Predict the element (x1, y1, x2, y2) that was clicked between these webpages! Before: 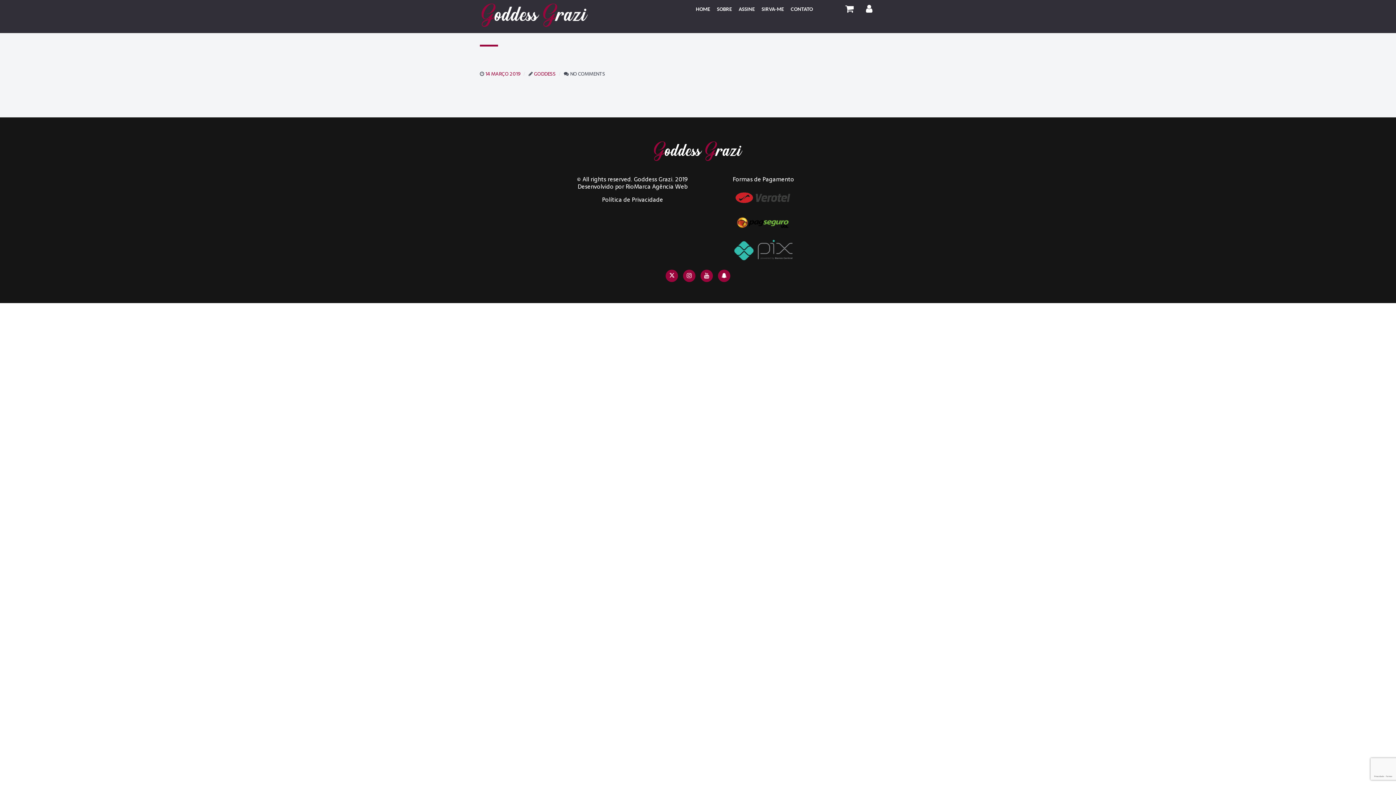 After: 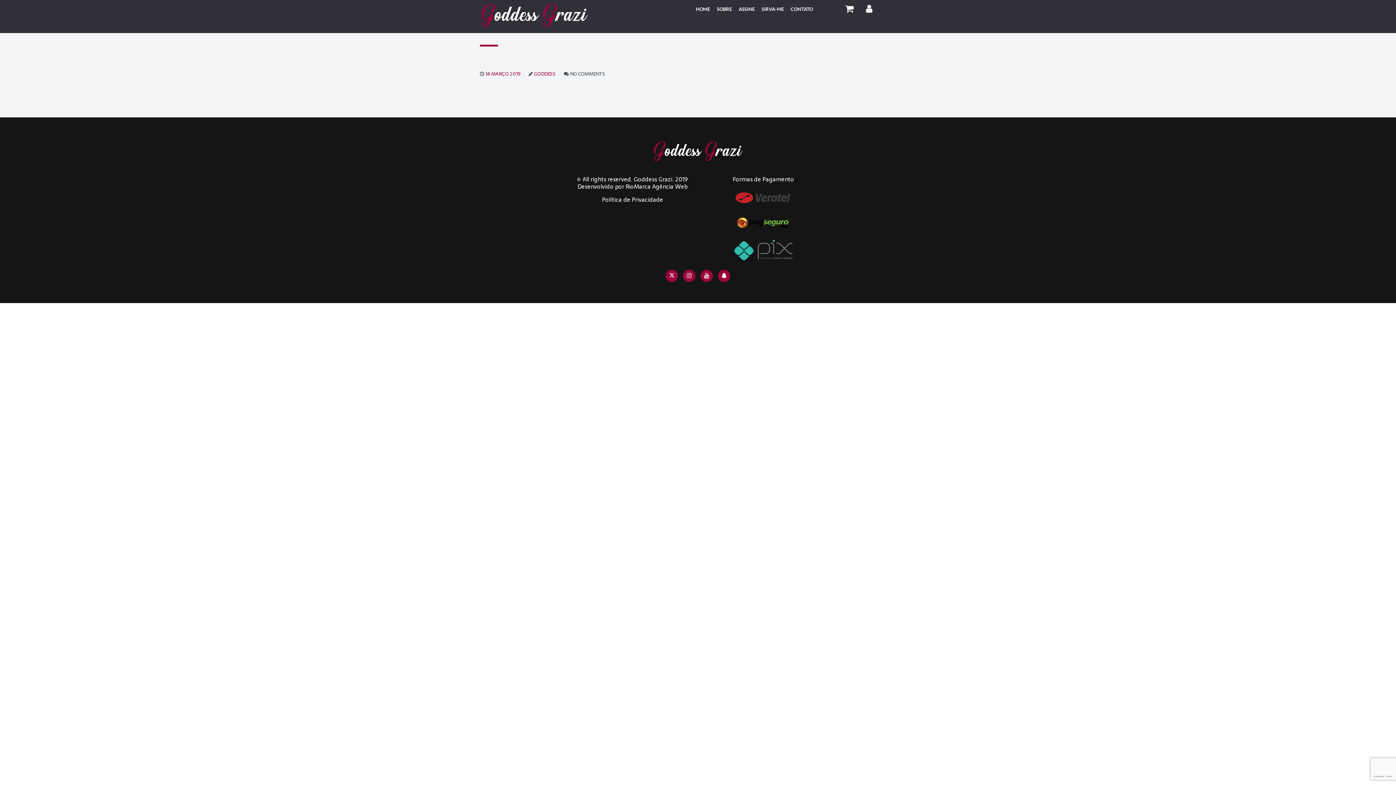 Action: label:   bbox: (698, 271, 716, 280)